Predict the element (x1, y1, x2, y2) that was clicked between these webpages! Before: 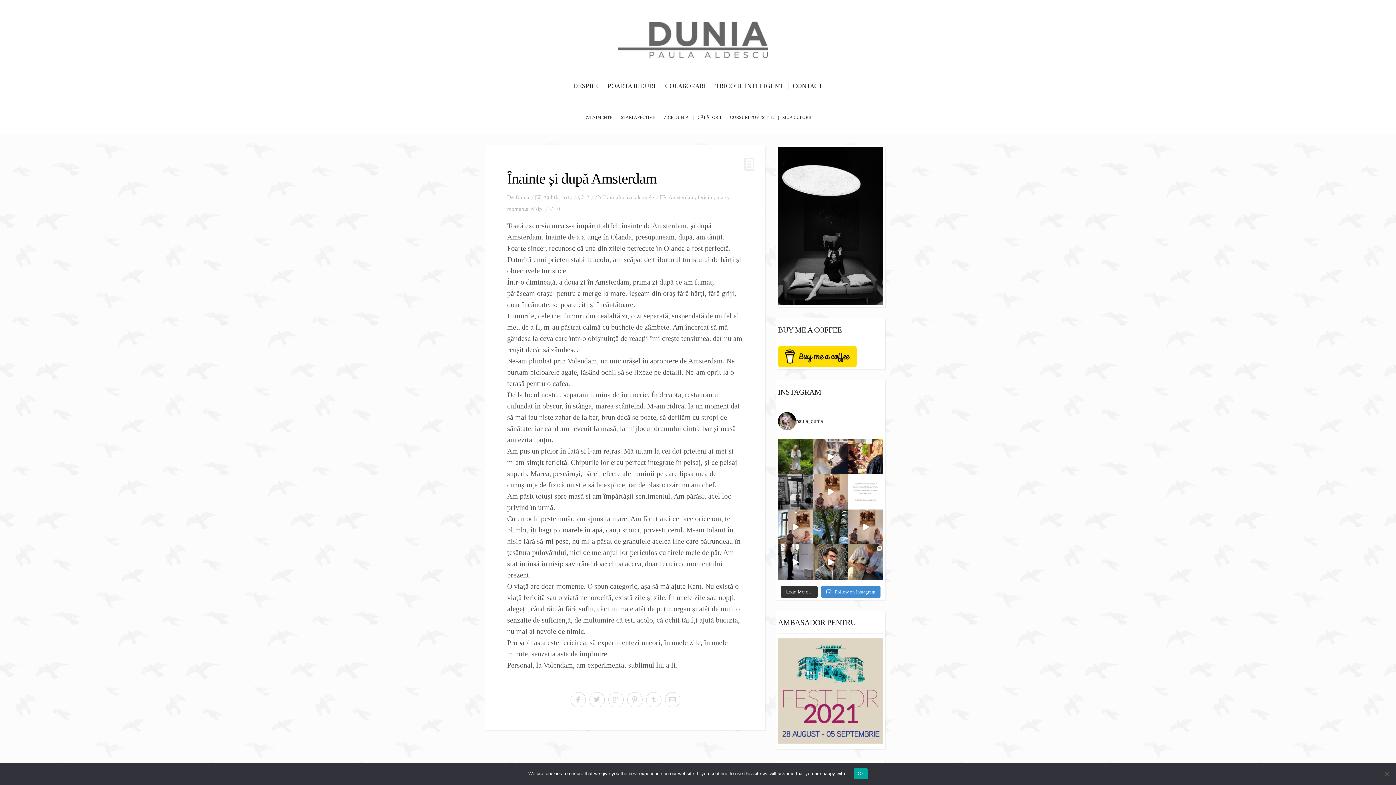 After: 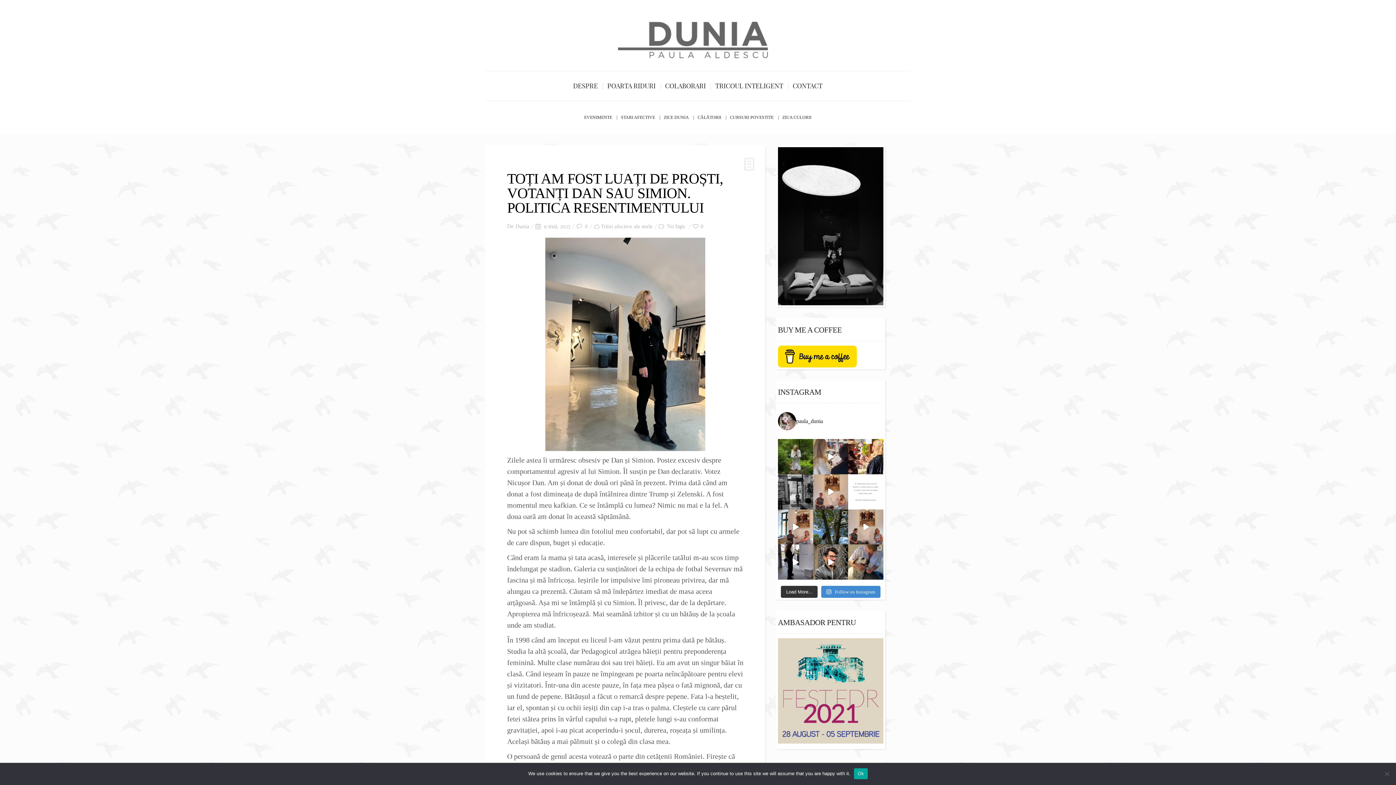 Action: label: Trăiri afective ale mele bbox: (602, 194, 654, 200)